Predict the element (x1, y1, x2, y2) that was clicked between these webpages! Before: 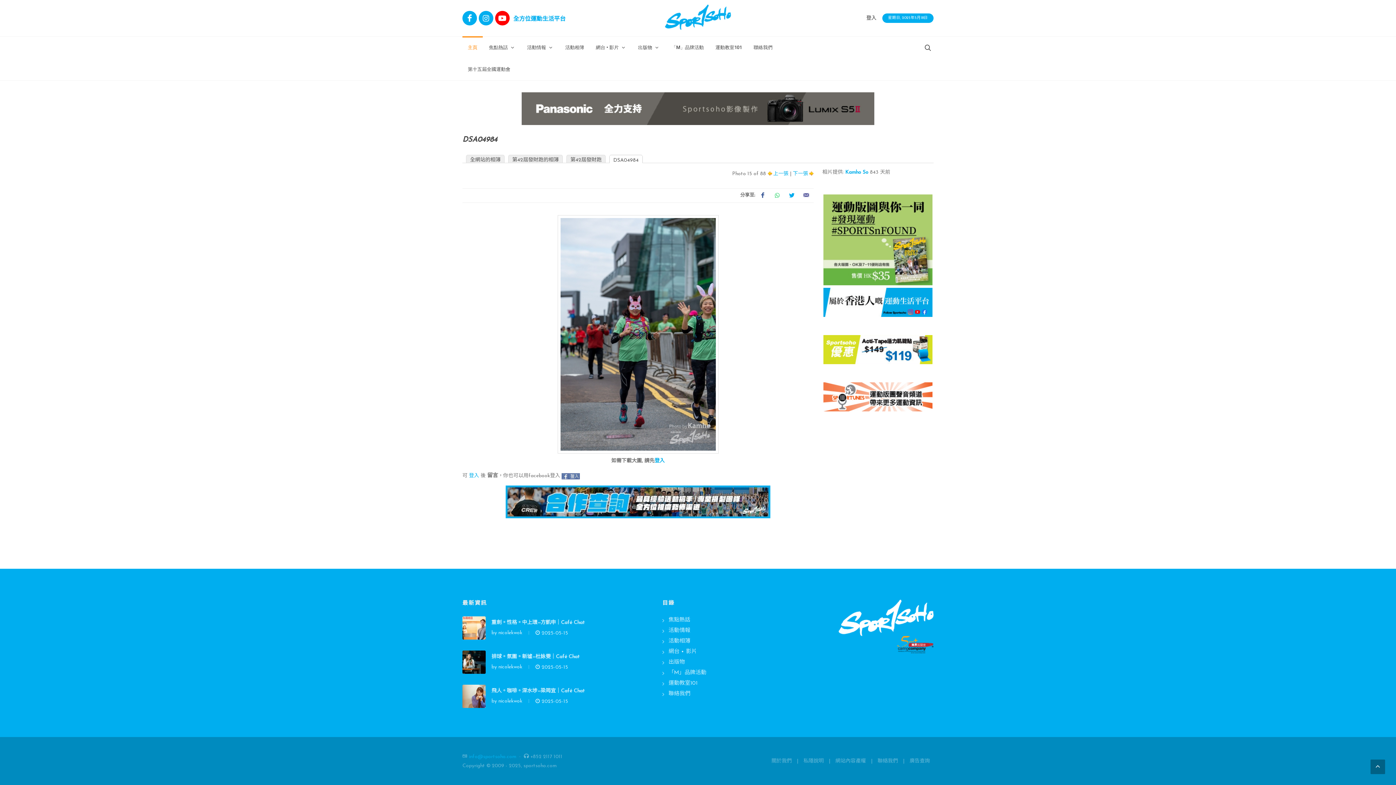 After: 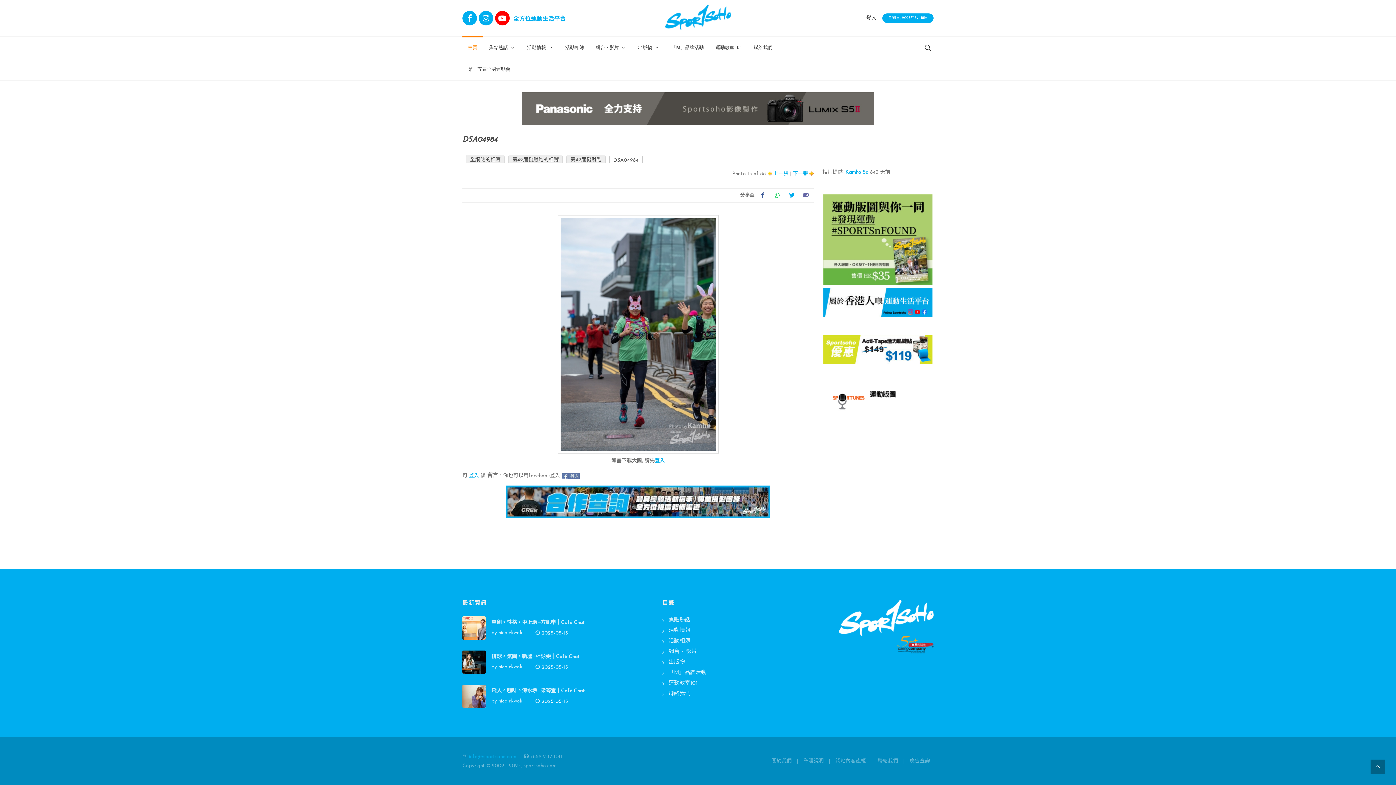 Action: label: 2025-05-15 bbox: (541, 699, 568, 704)